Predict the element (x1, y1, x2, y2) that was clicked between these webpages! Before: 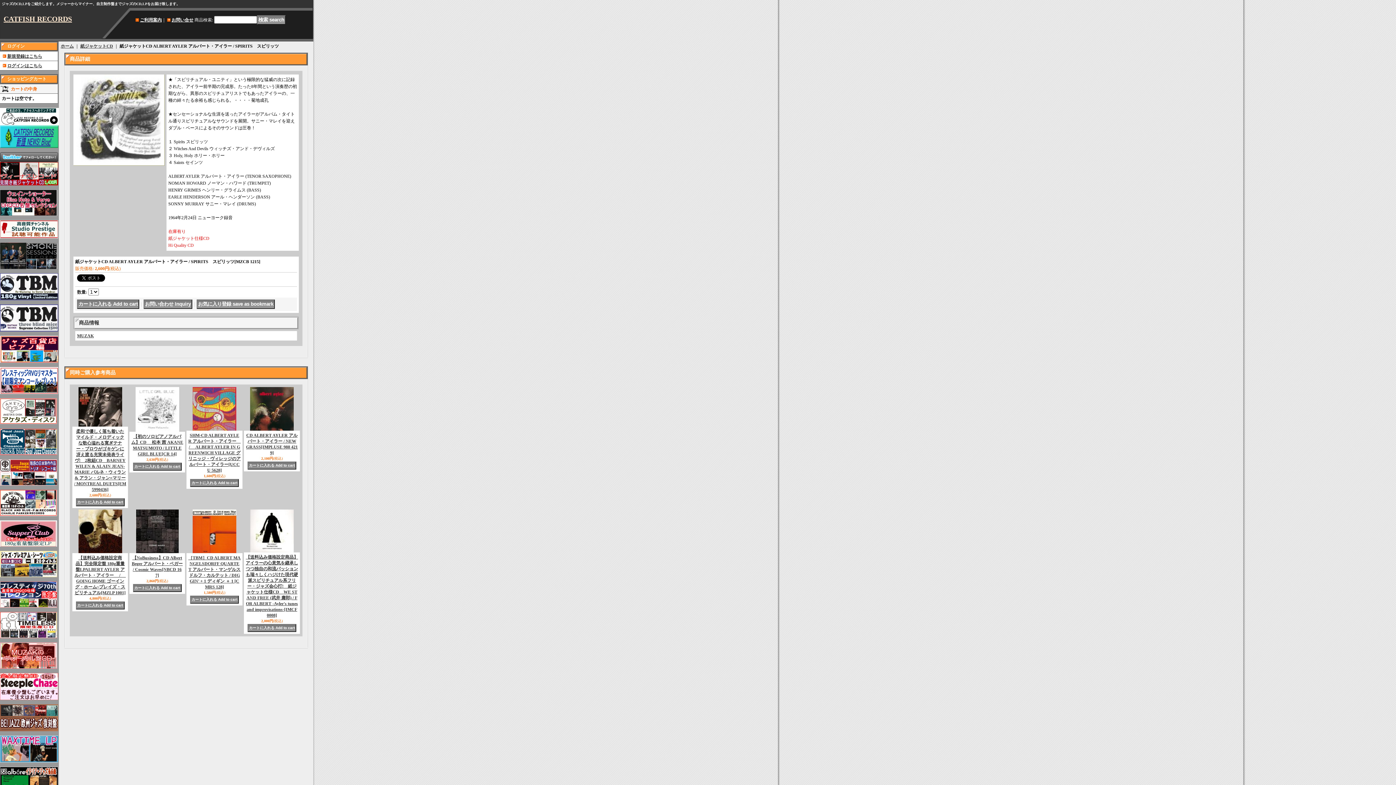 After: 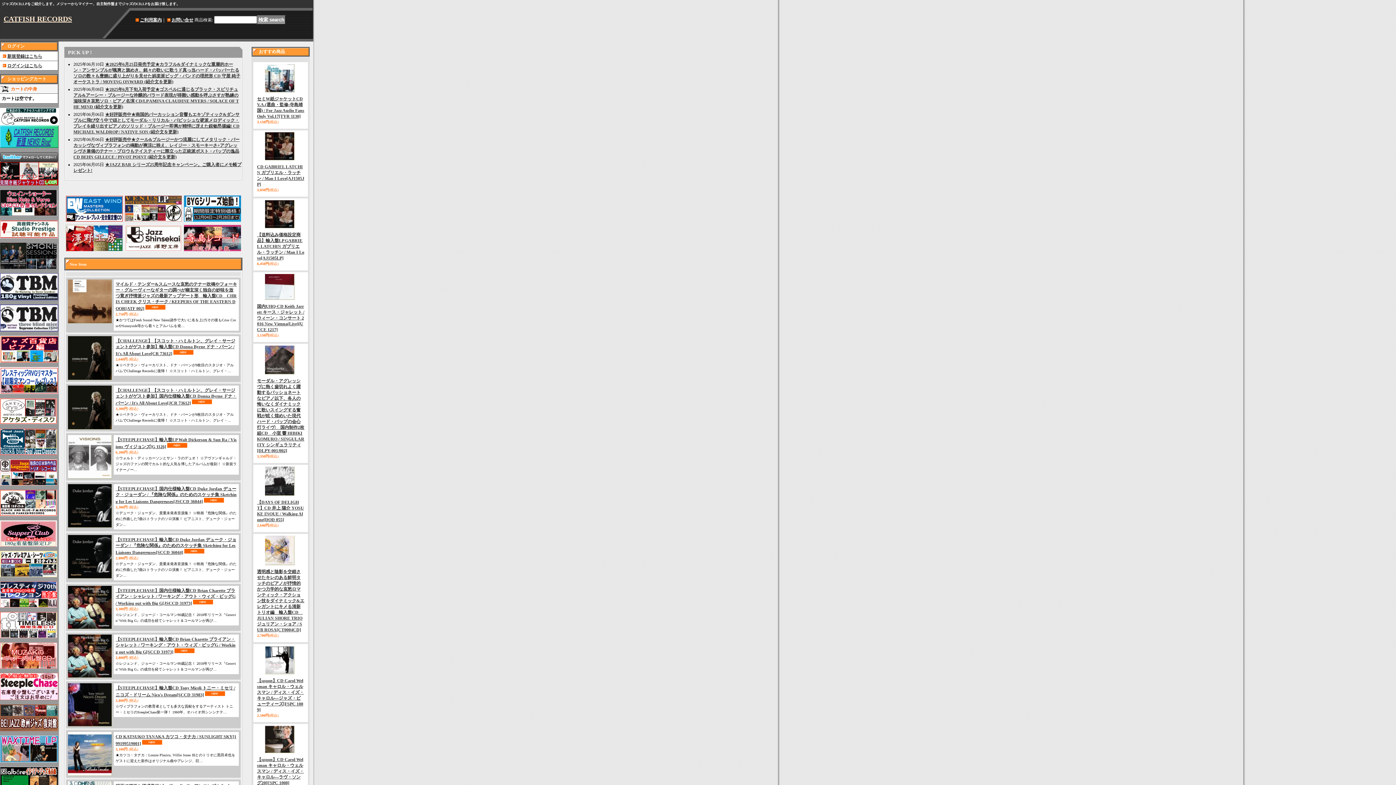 Action: label: ホーム bbox: (60, 43, 73, 48)